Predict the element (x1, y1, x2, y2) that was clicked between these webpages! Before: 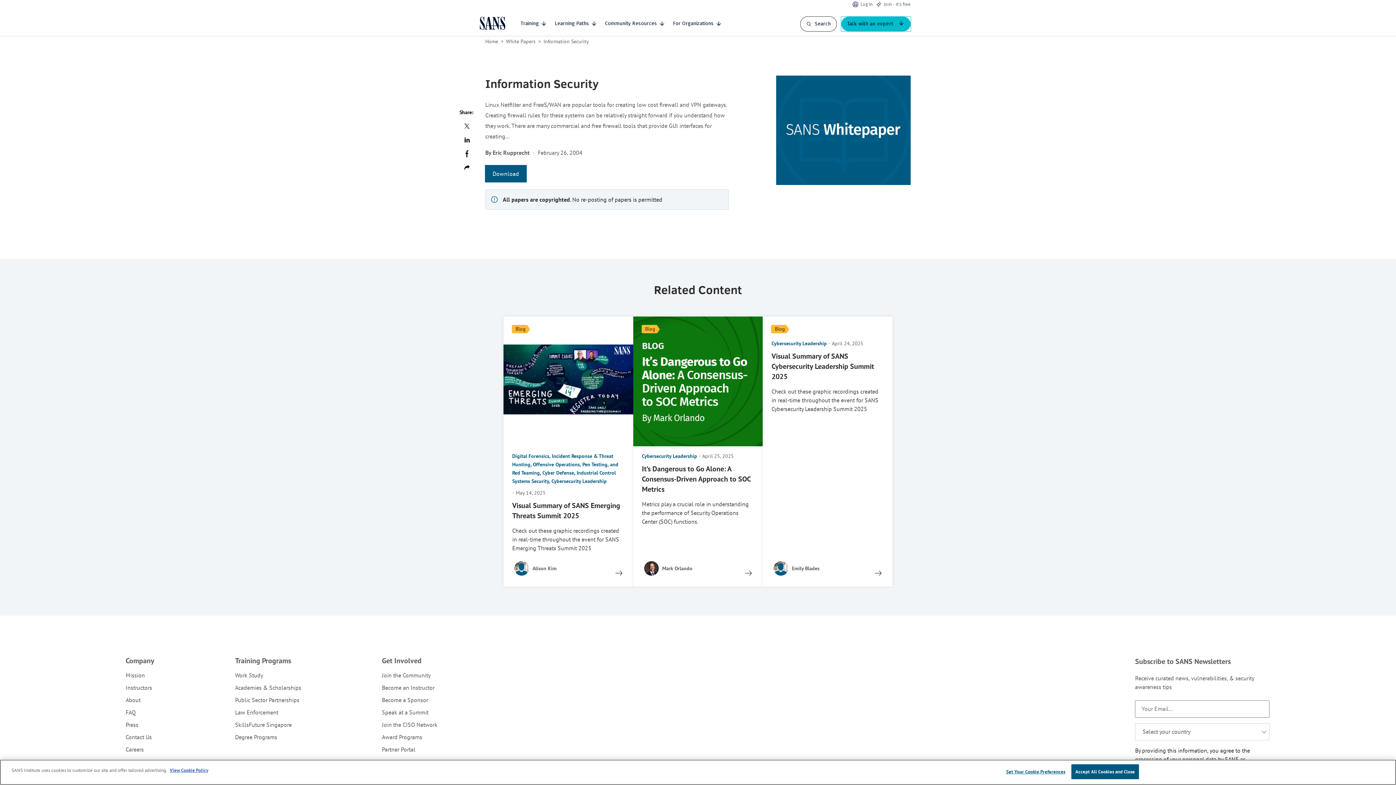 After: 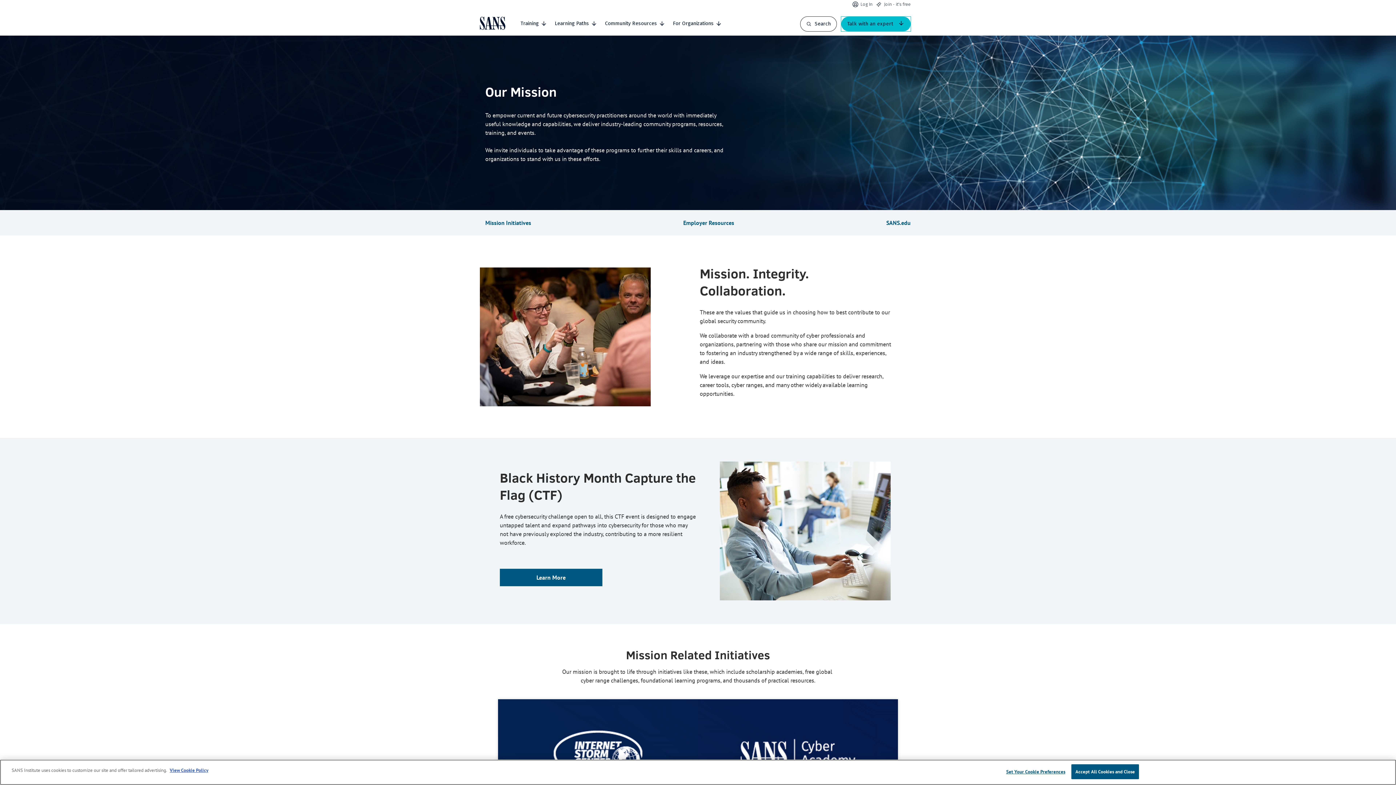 Action: label: Mission bbox: (125, 672, 144, 679)